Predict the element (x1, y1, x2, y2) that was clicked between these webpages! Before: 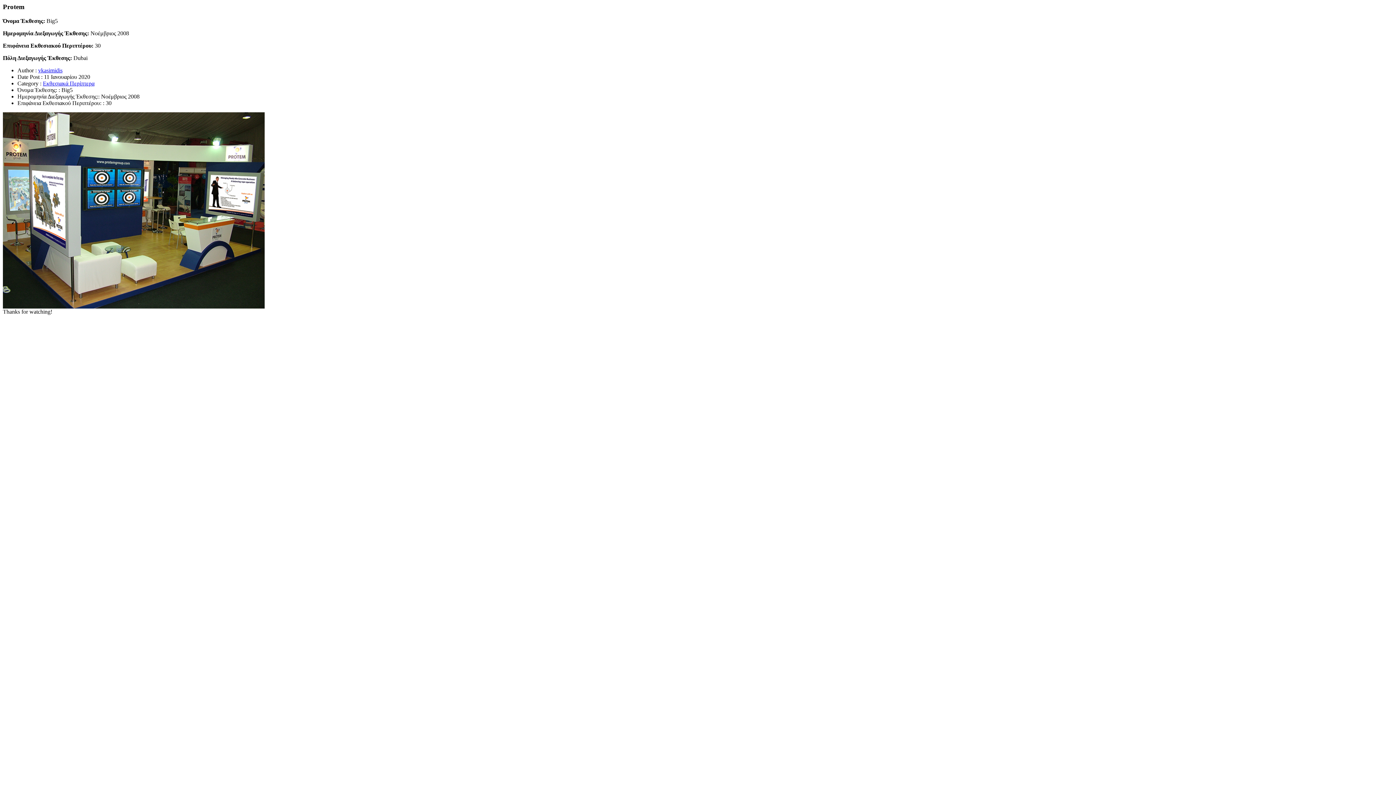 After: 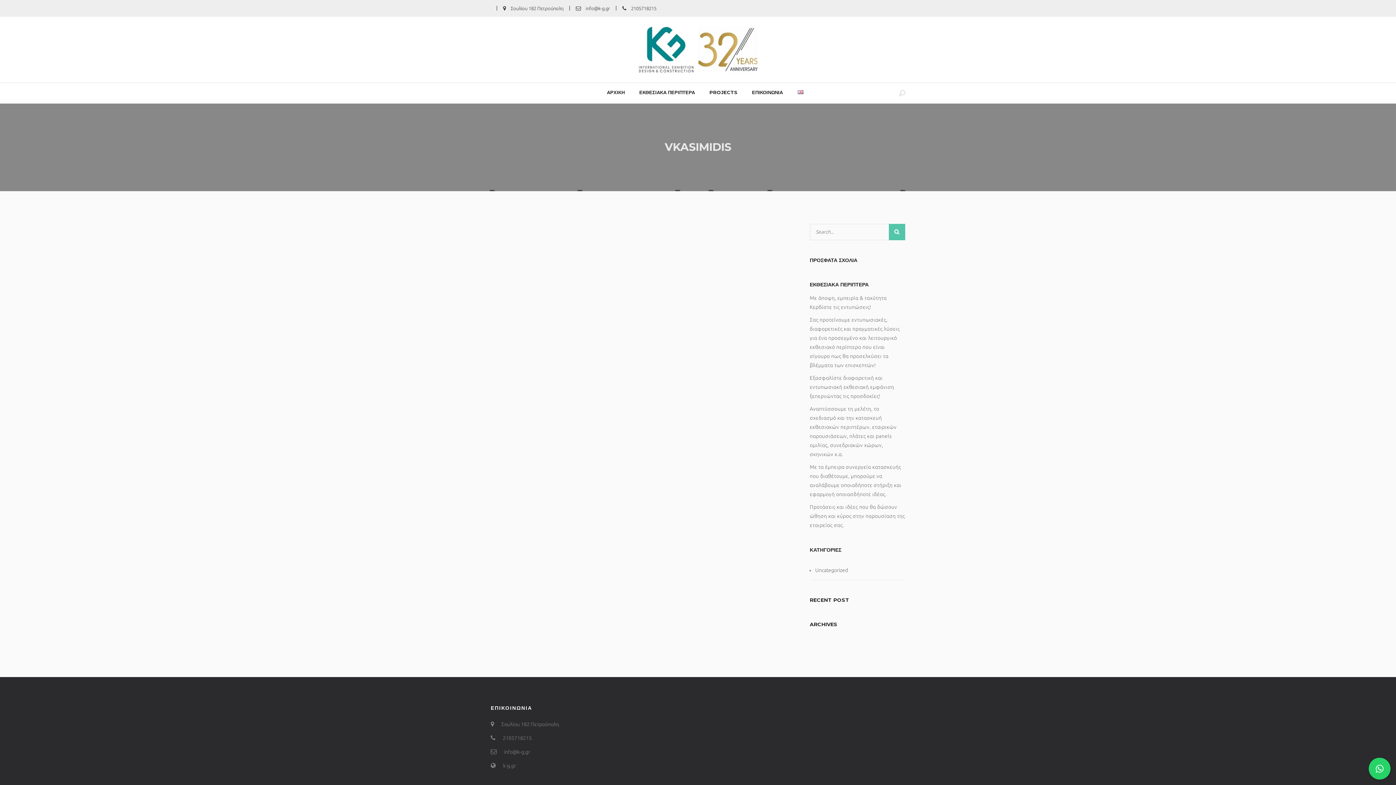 Action: bbox: (38, 67, 62, 73) label: vkasimidis